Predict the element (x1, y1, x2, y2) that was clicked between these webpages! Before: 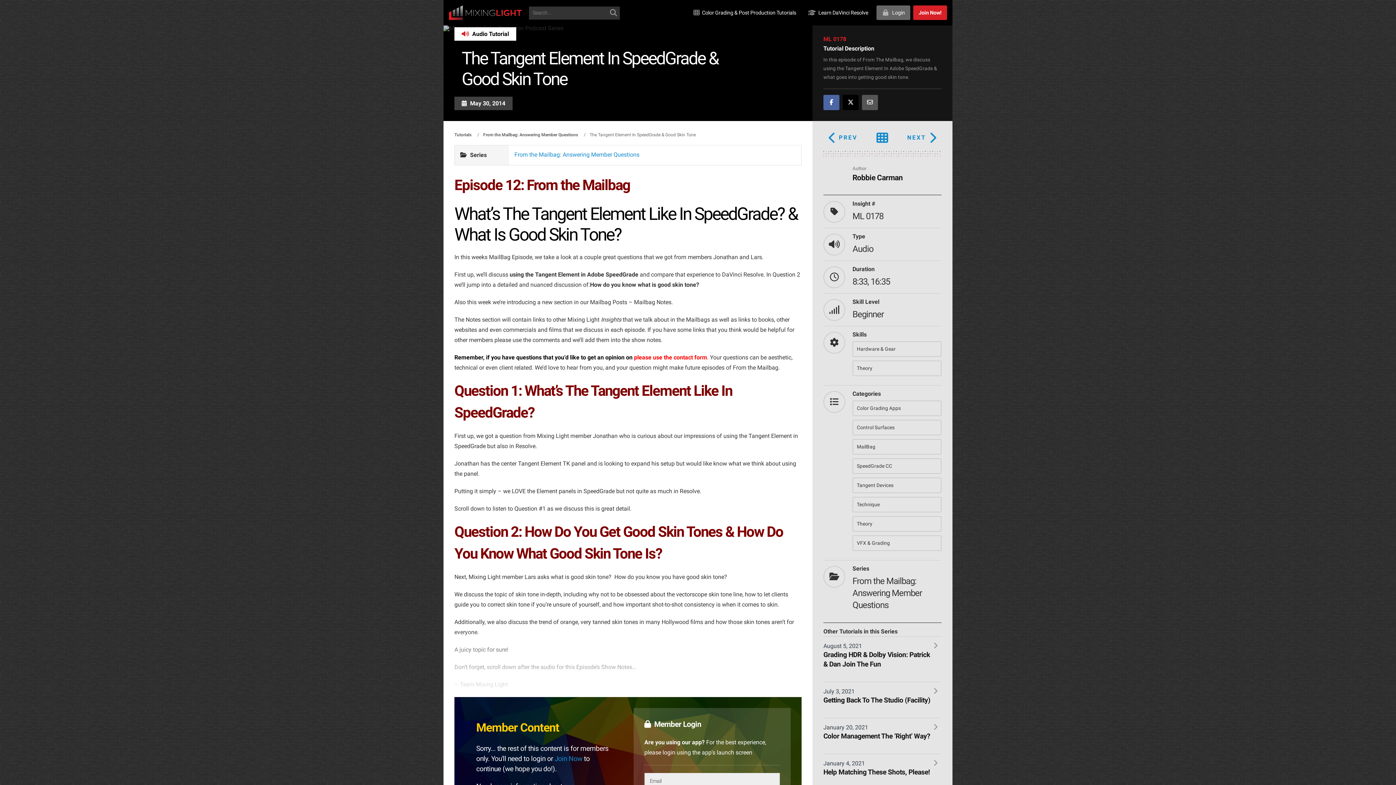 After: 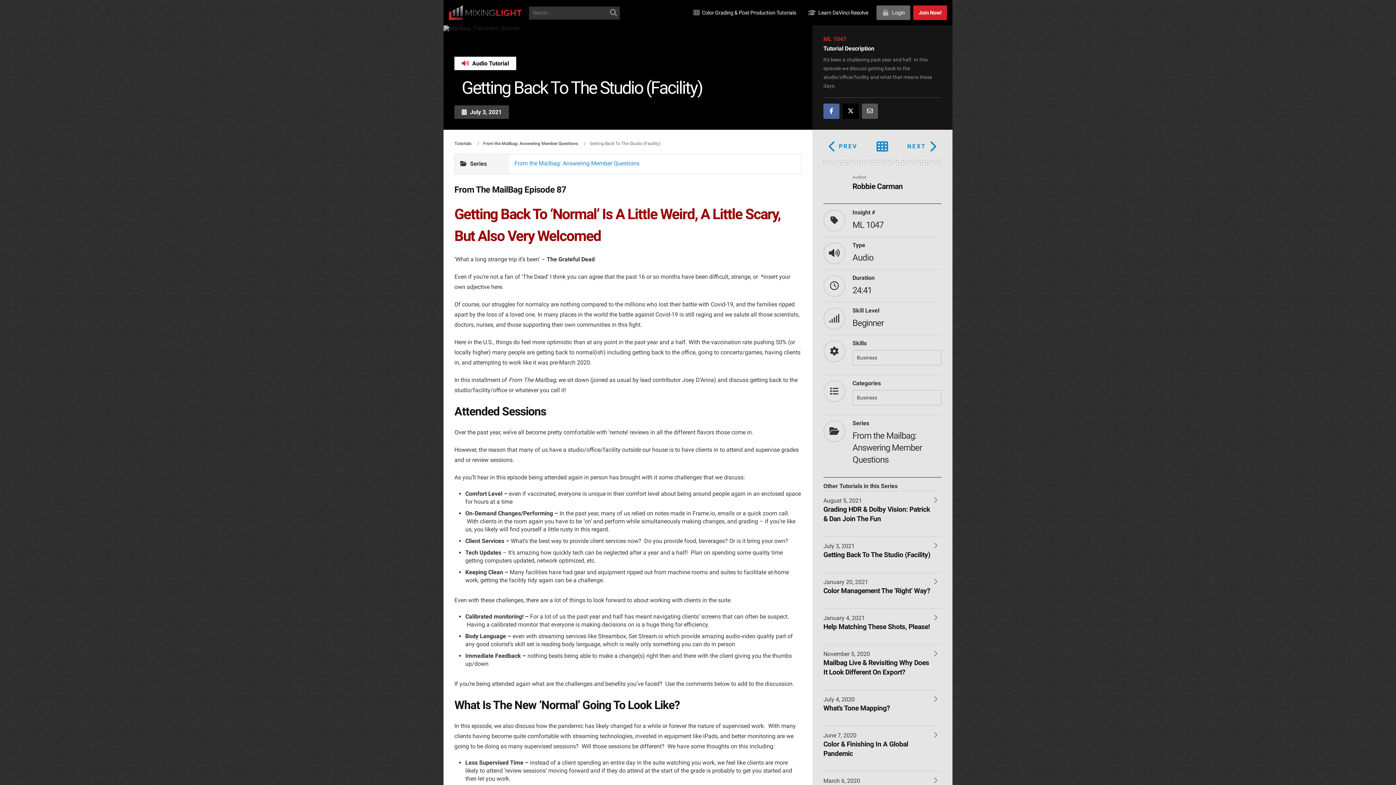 Action: bbox: (823, 682, 941, 718) label: July 3, 2021
Getting Back To The Studio (Facility)